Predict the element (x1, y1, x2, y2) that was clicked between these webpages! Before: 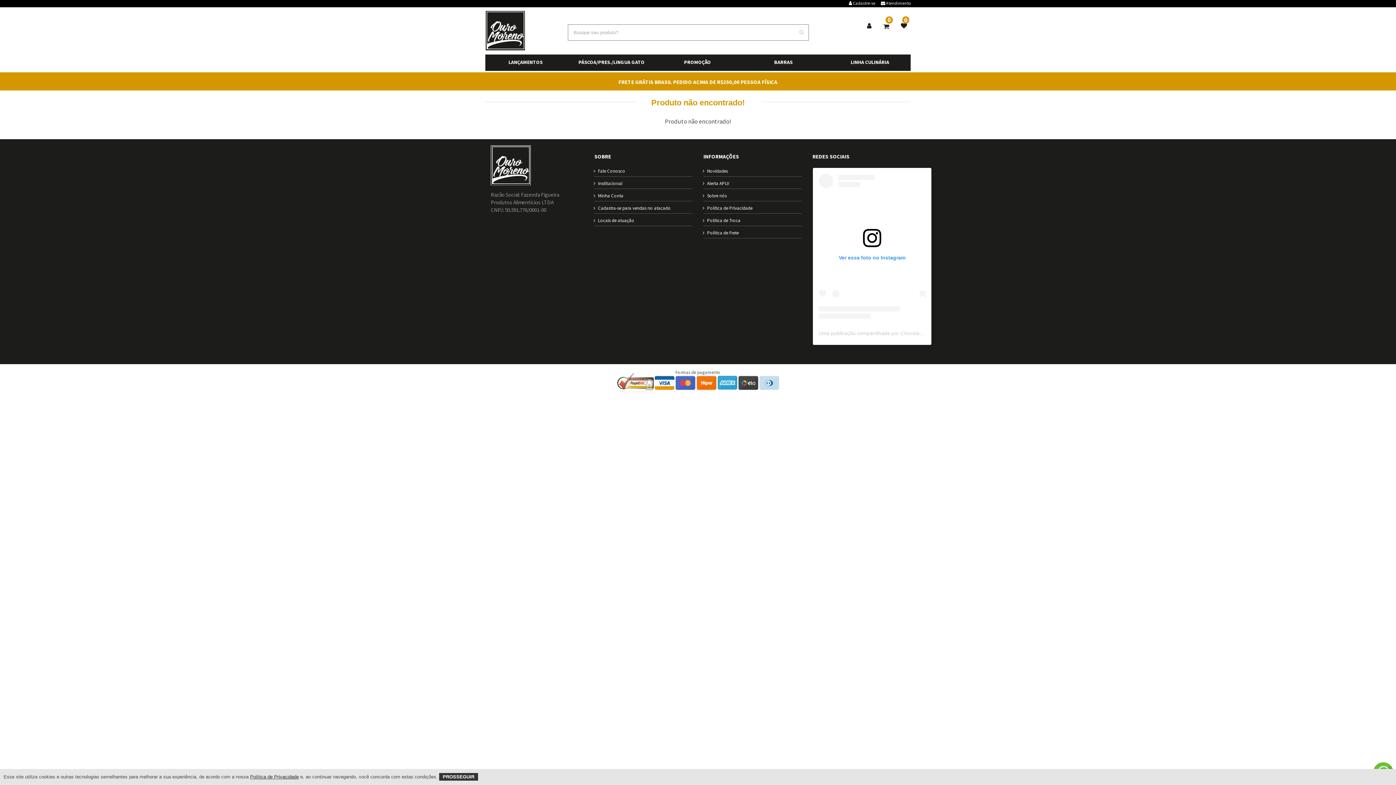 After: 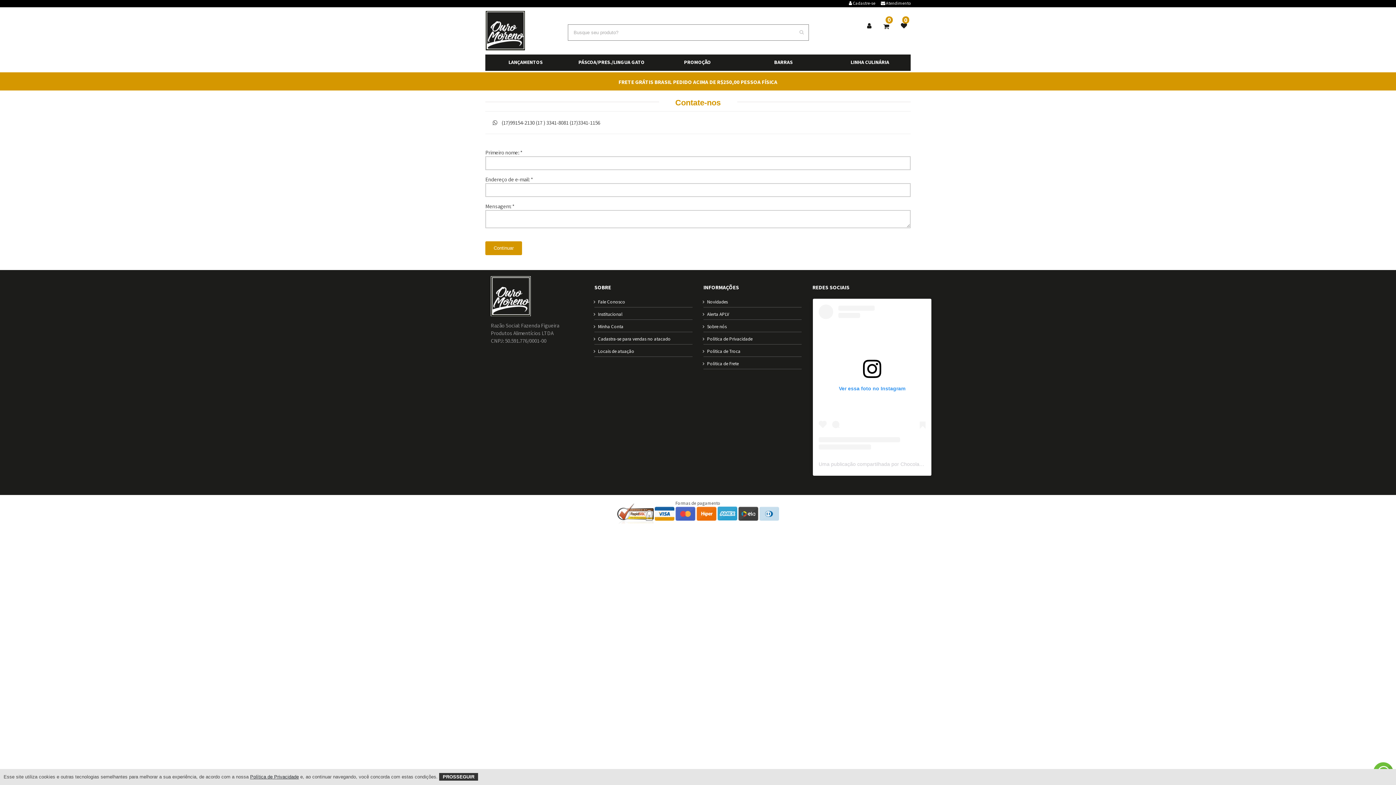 Action: label:  Atendimento bbox: (881, 0, 910, 6)